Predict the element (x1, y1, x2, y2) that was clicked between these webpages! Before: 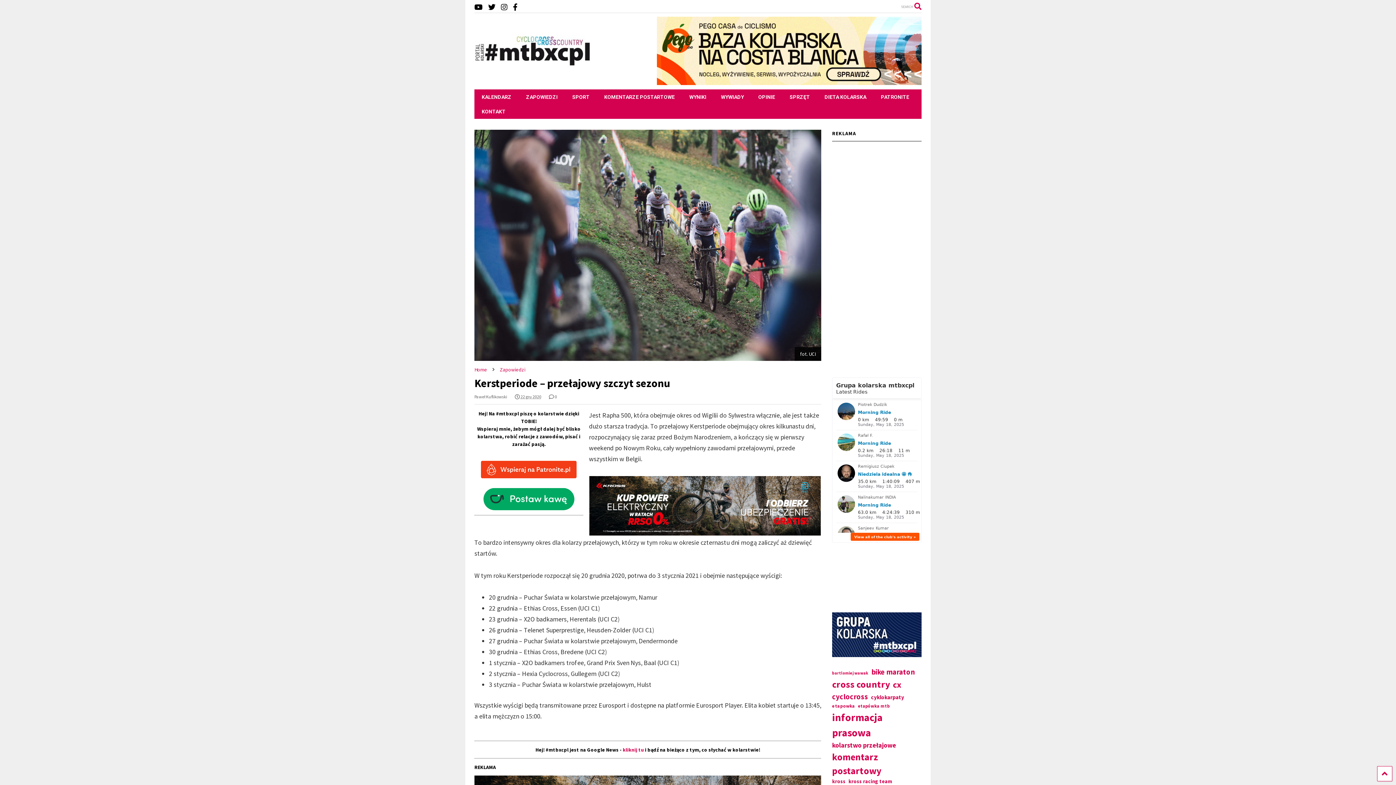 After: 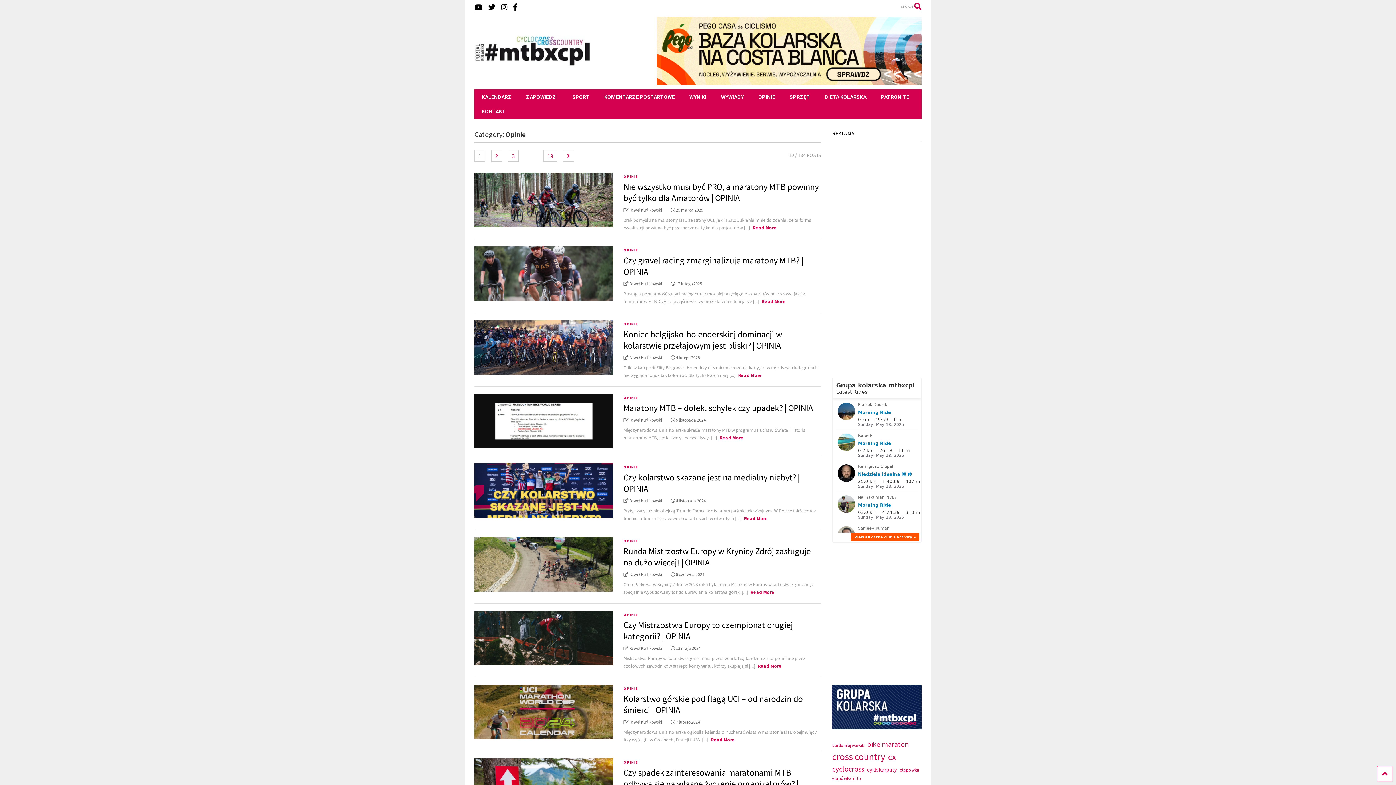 Action: bbox: (751, 89, 782, 104) label: OPINIE